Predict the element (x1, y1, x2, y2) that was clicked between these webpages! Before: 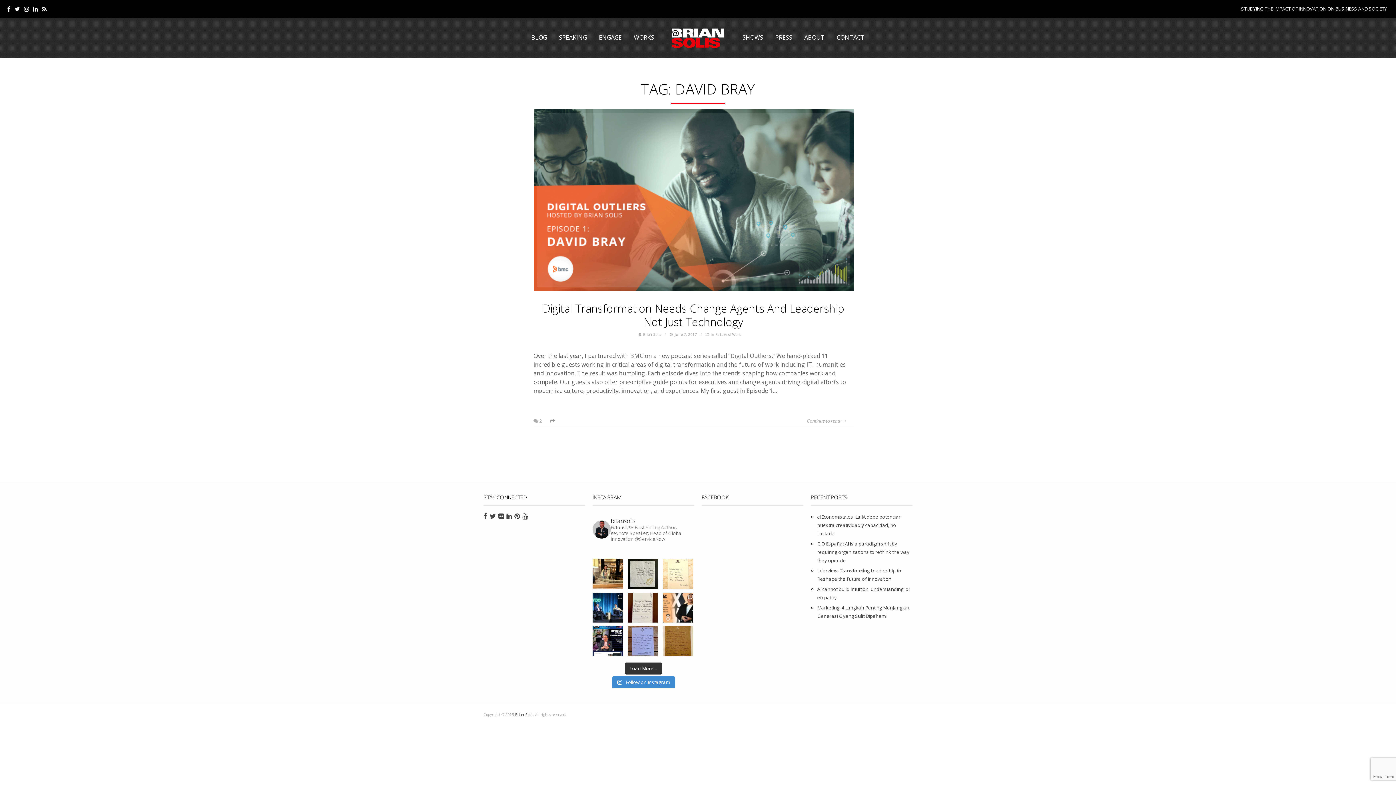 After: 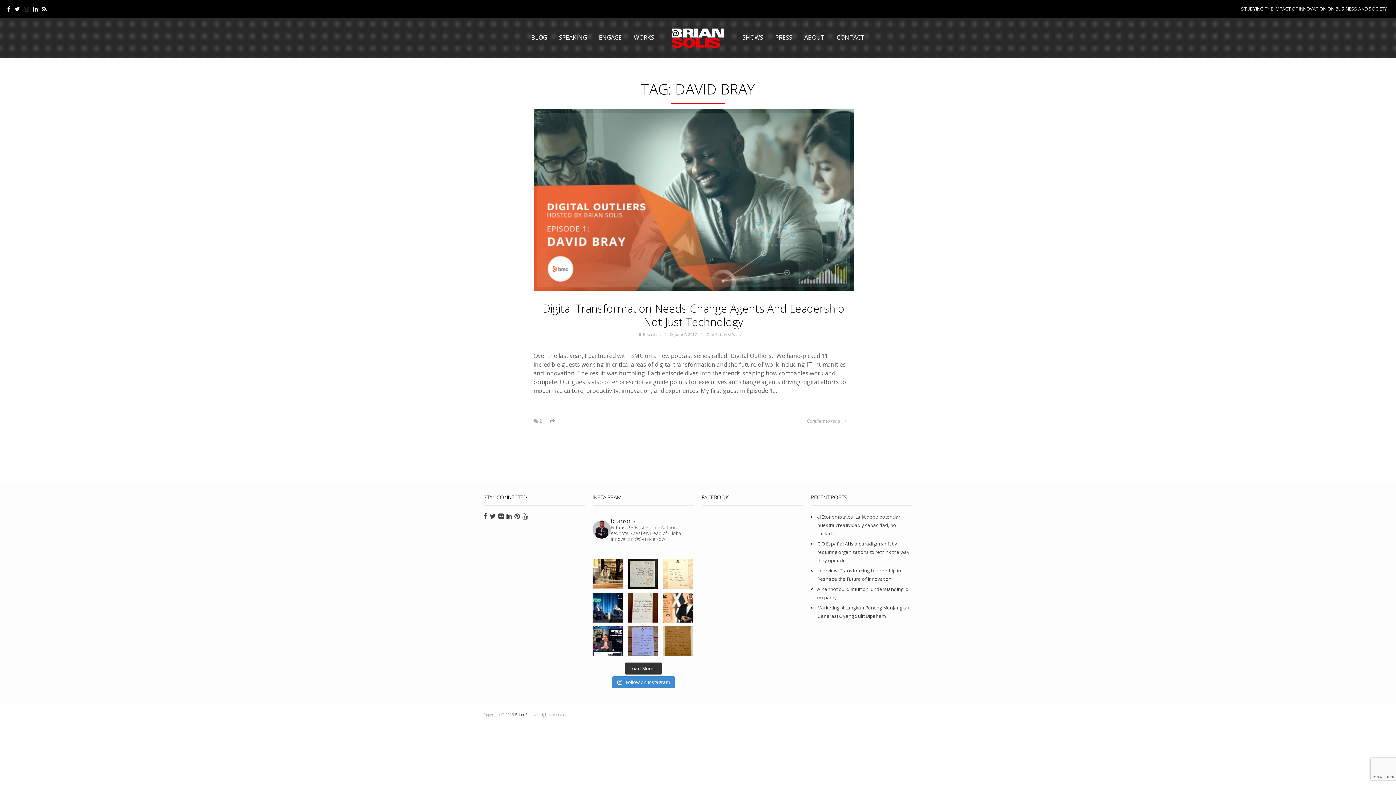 Action: bbox: (24, 5, 29, 13)